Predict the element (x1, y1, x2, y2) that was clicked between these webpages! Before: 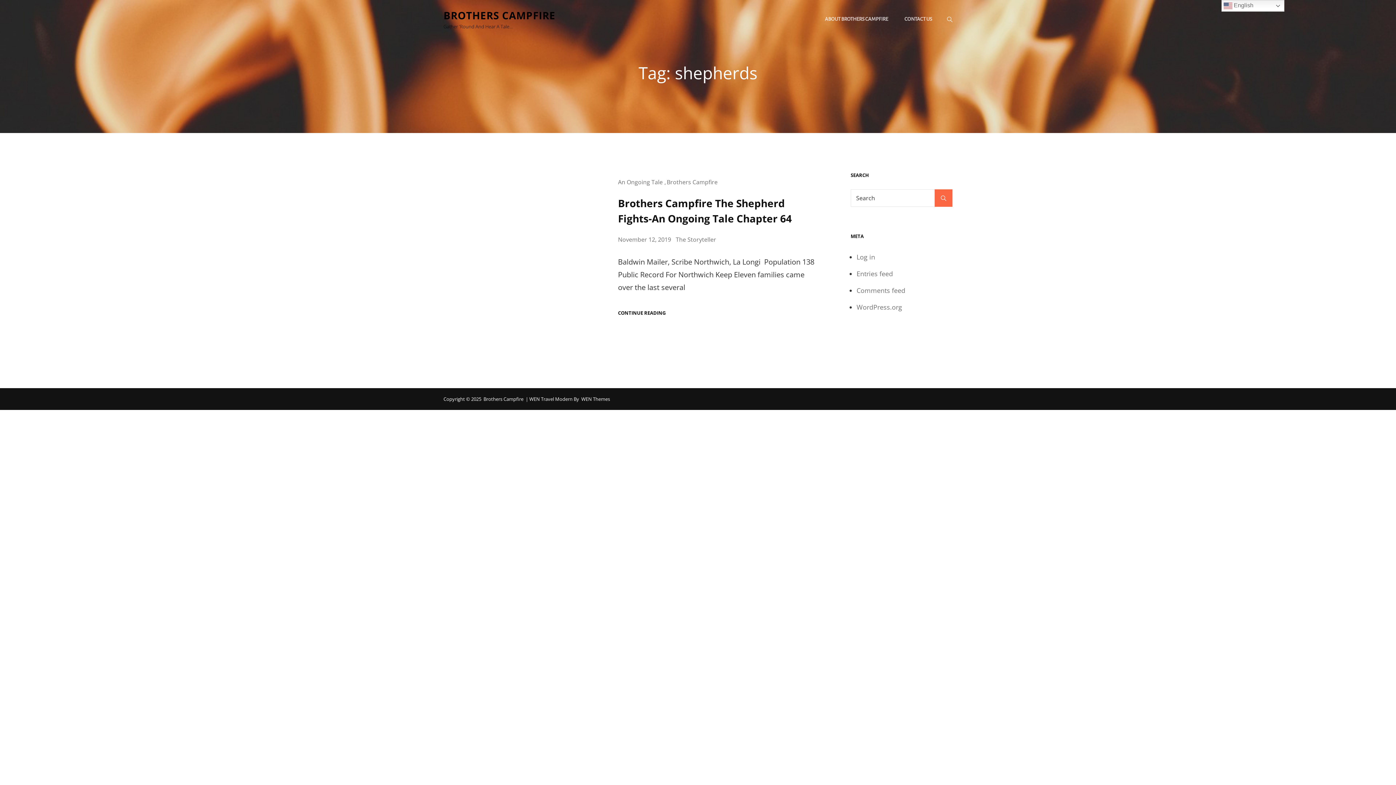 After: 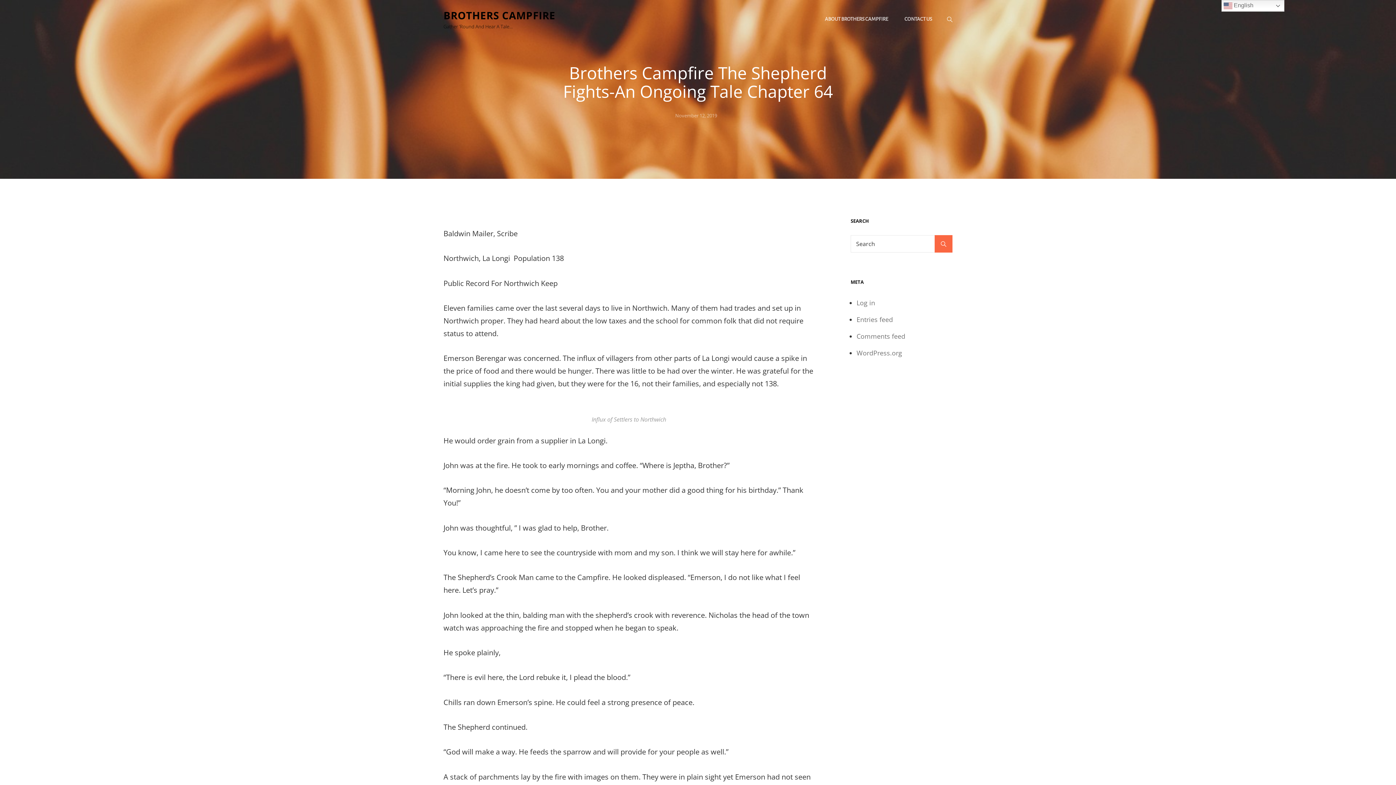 Action: label: CONTINUE READING
BROTHERS CAMPFIRE THE SHEPHERD FIGHTS-AN ONGOING TALE CHAPTER 64 bbox: (618, 310, 665, 316)